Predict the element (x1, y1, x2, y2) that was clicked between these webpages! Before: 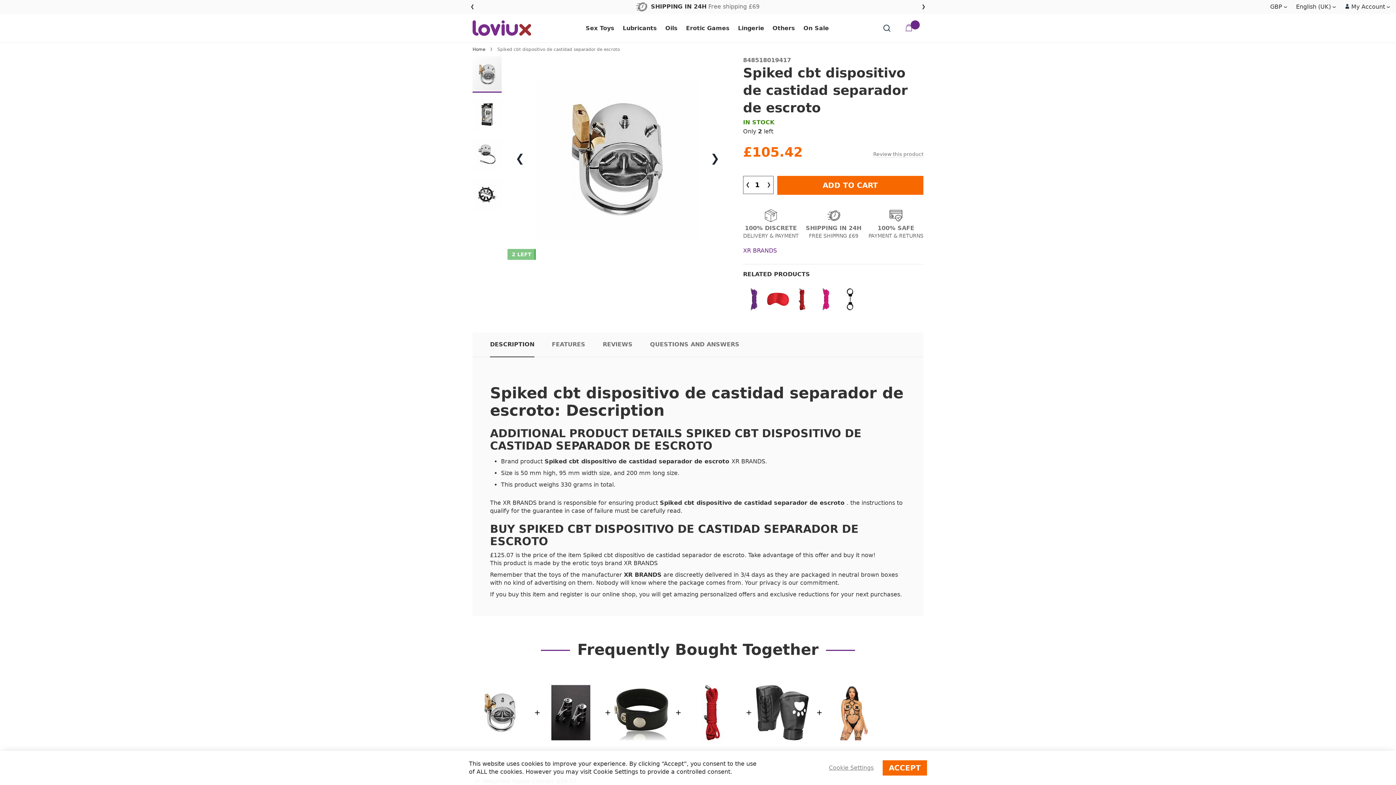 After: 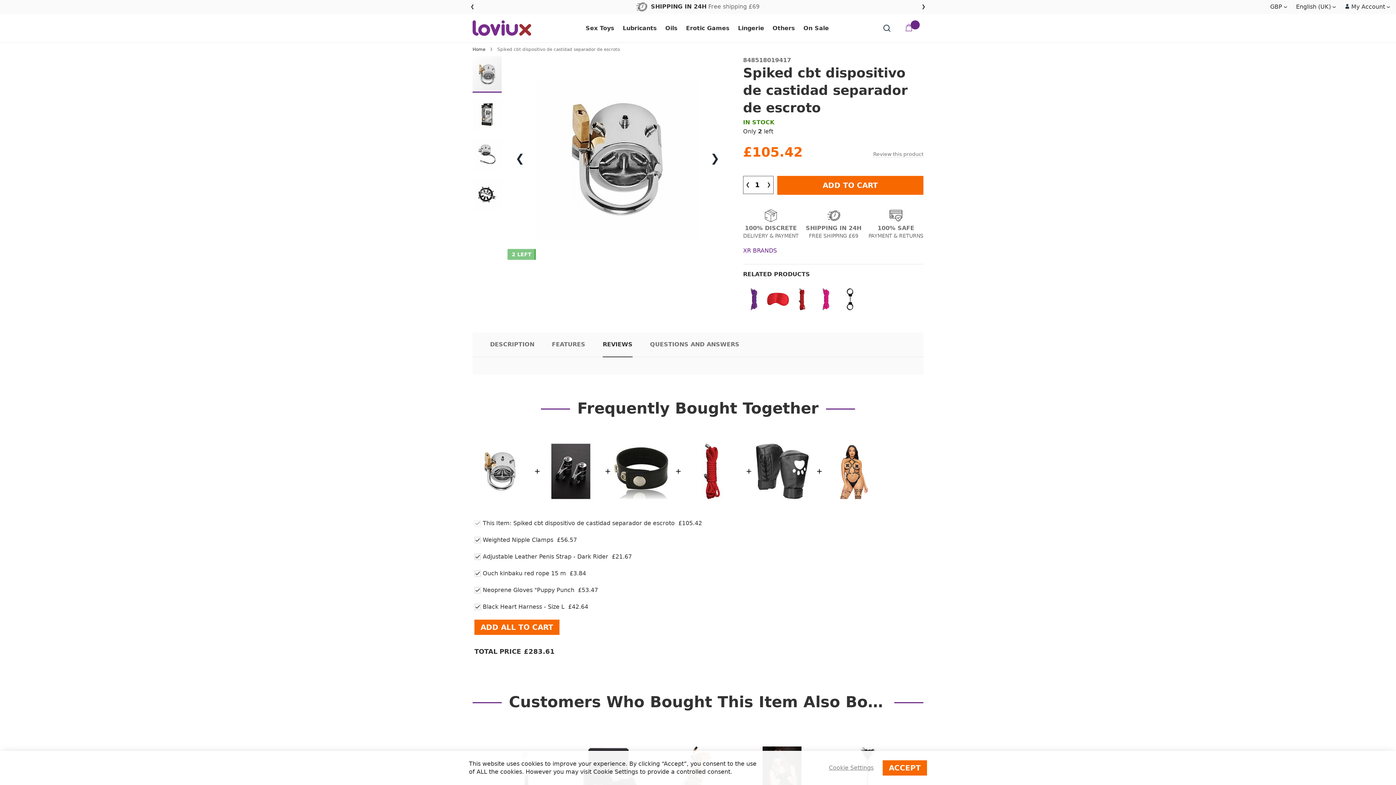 Action: label: REVIEWS bbox: (602, 332, 632, 356)